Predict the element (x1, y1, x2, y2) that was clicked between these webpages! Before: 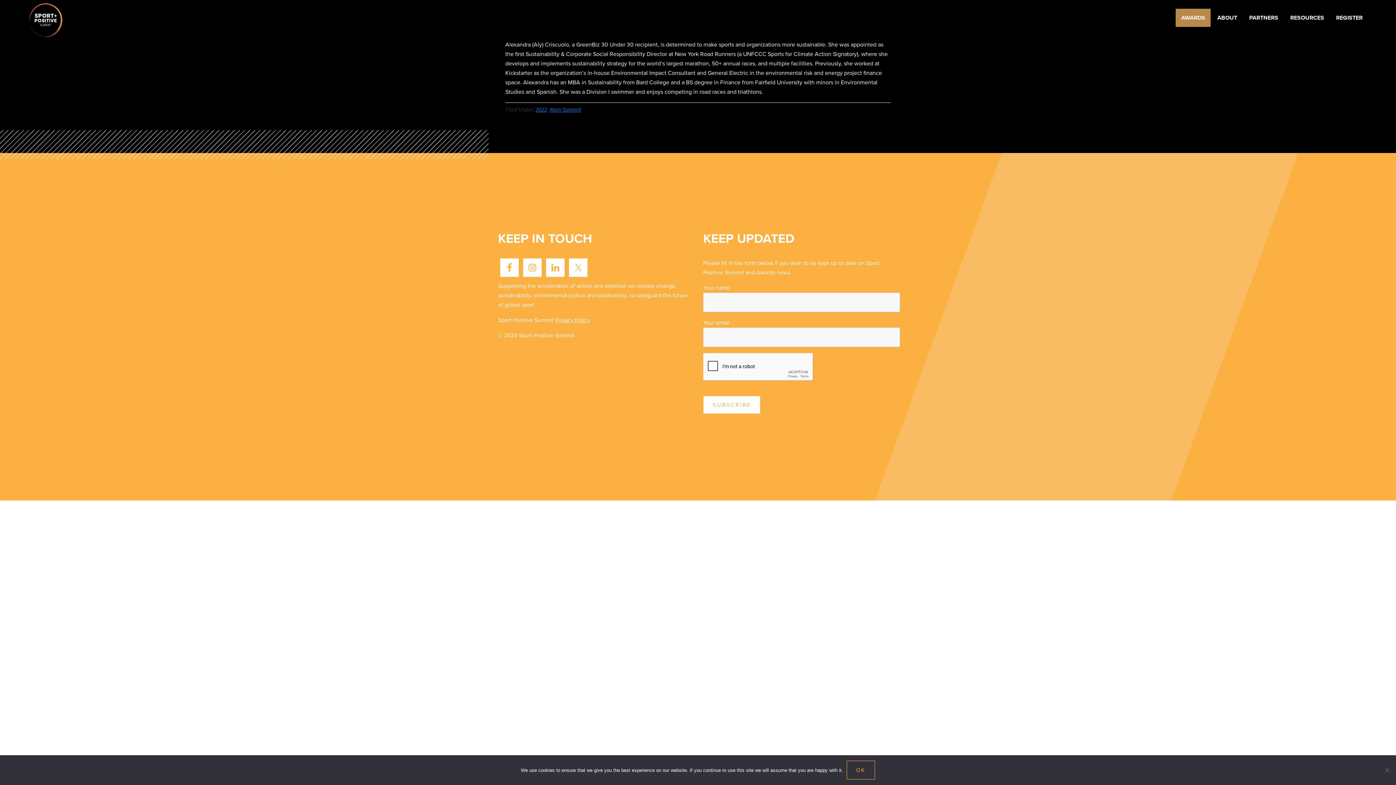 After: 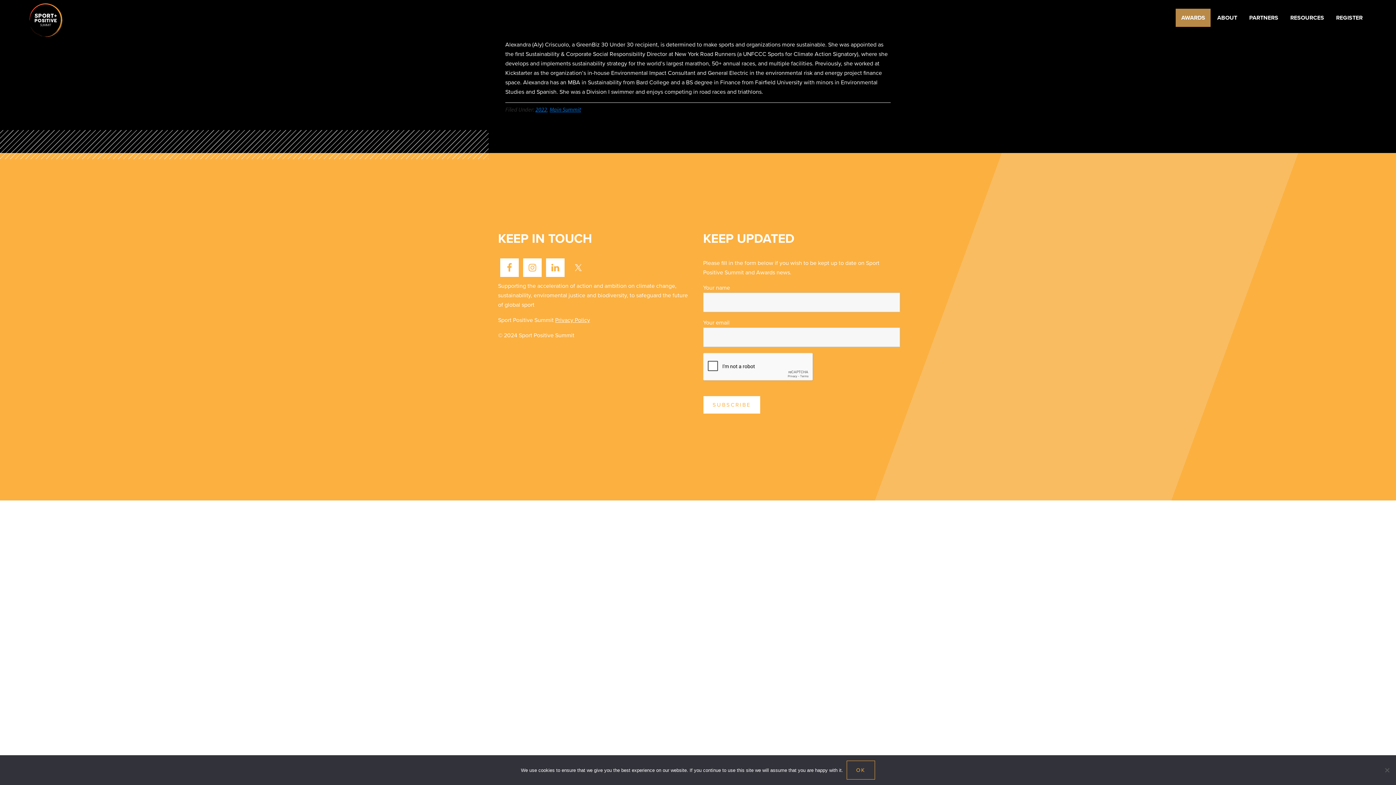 Action: bbox: (569, 258, 587, 277)